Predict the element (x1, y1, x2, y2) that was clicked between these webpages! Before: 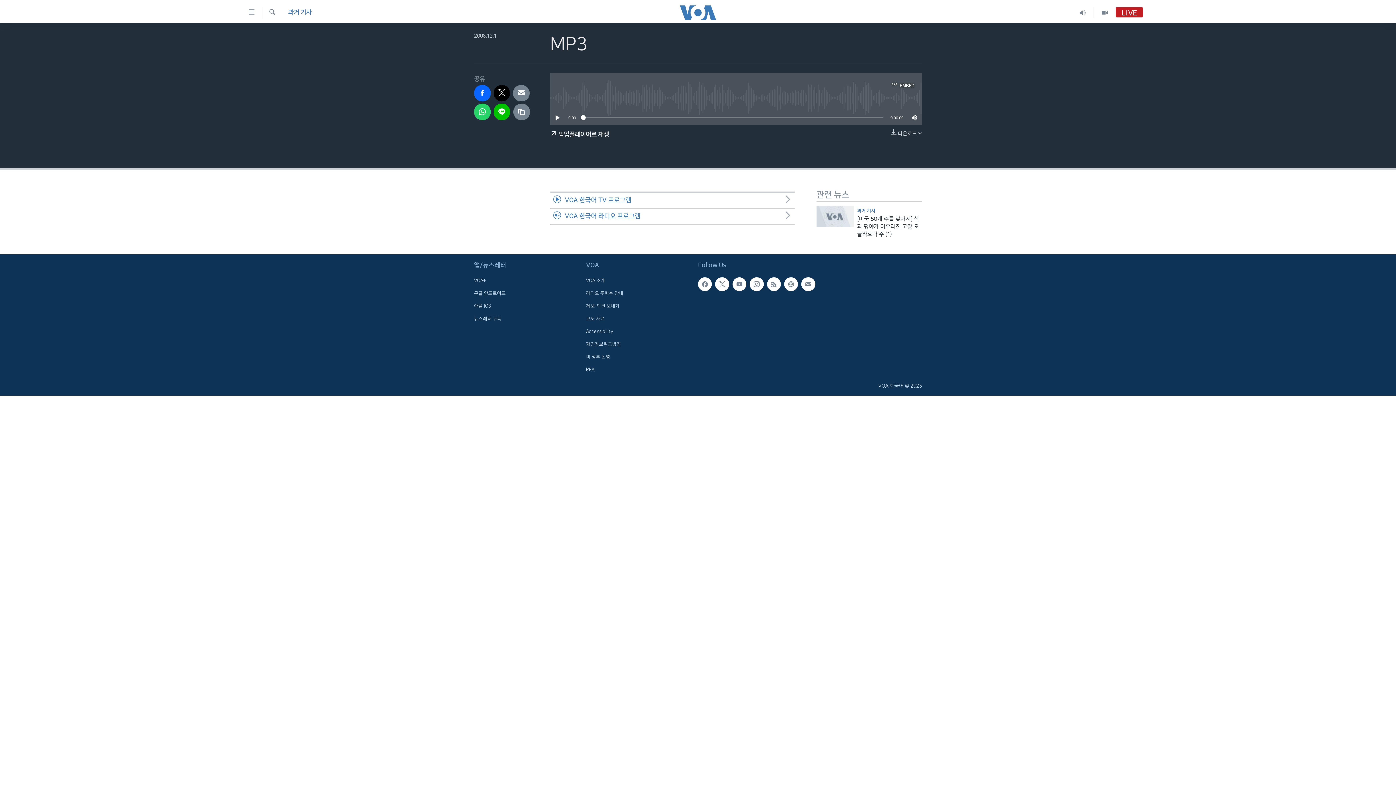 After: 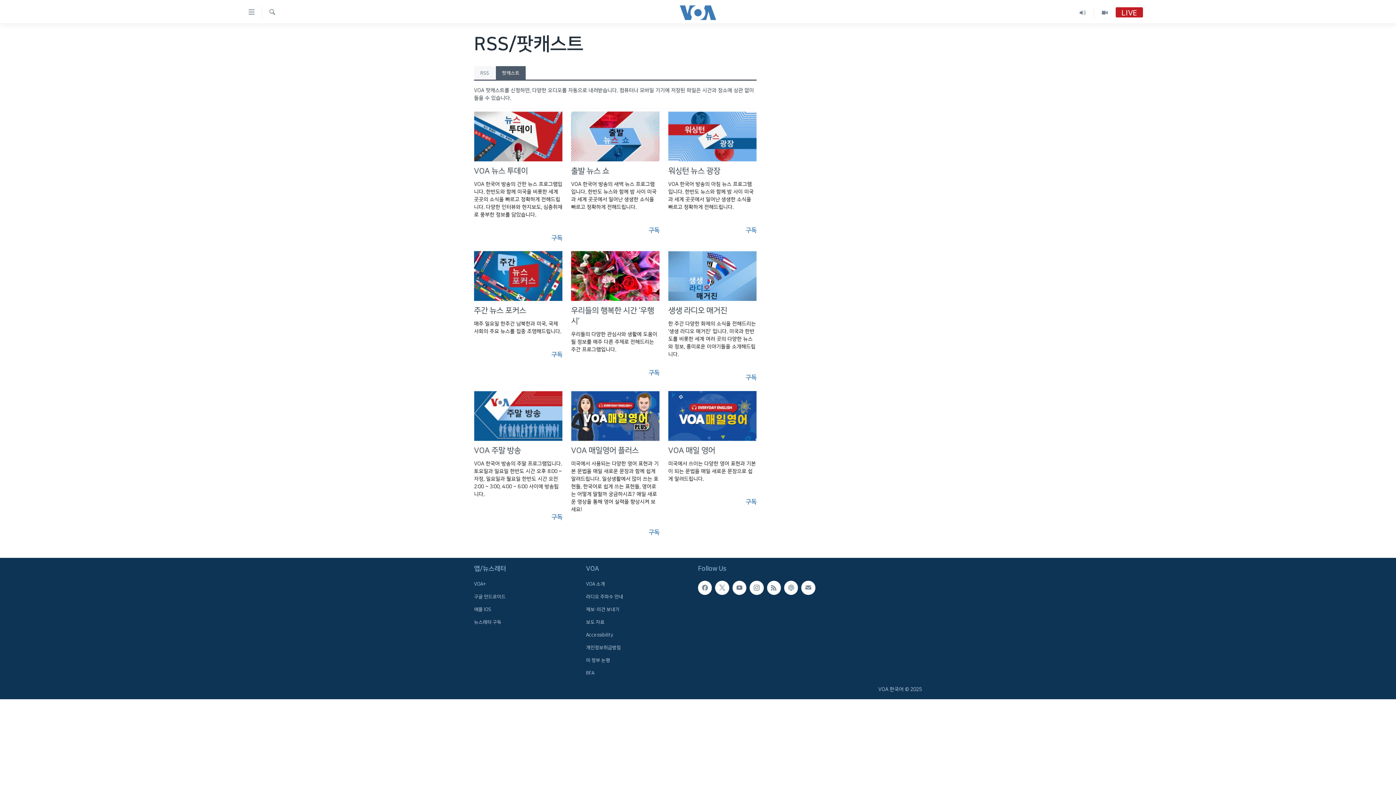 Action: bbox: (784, 277, 798, 291)